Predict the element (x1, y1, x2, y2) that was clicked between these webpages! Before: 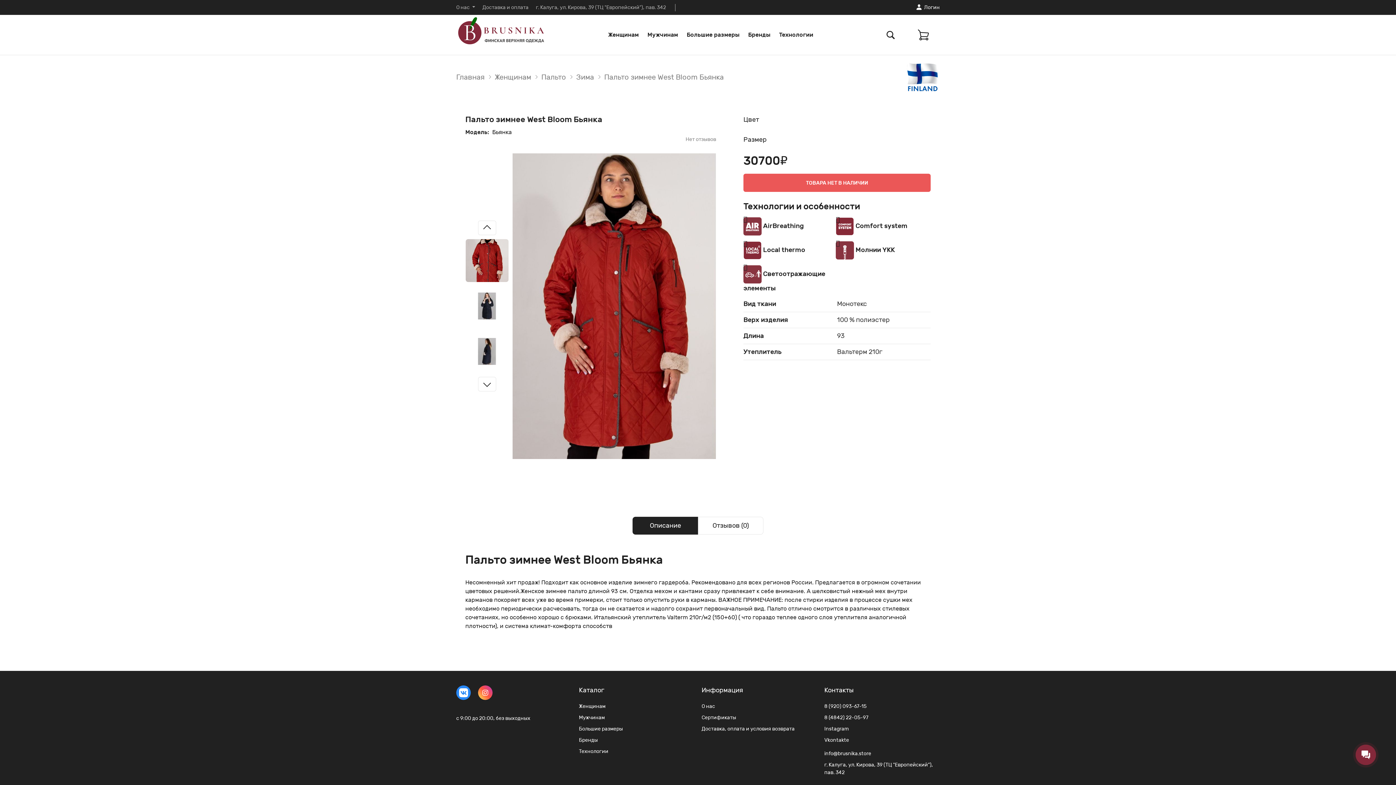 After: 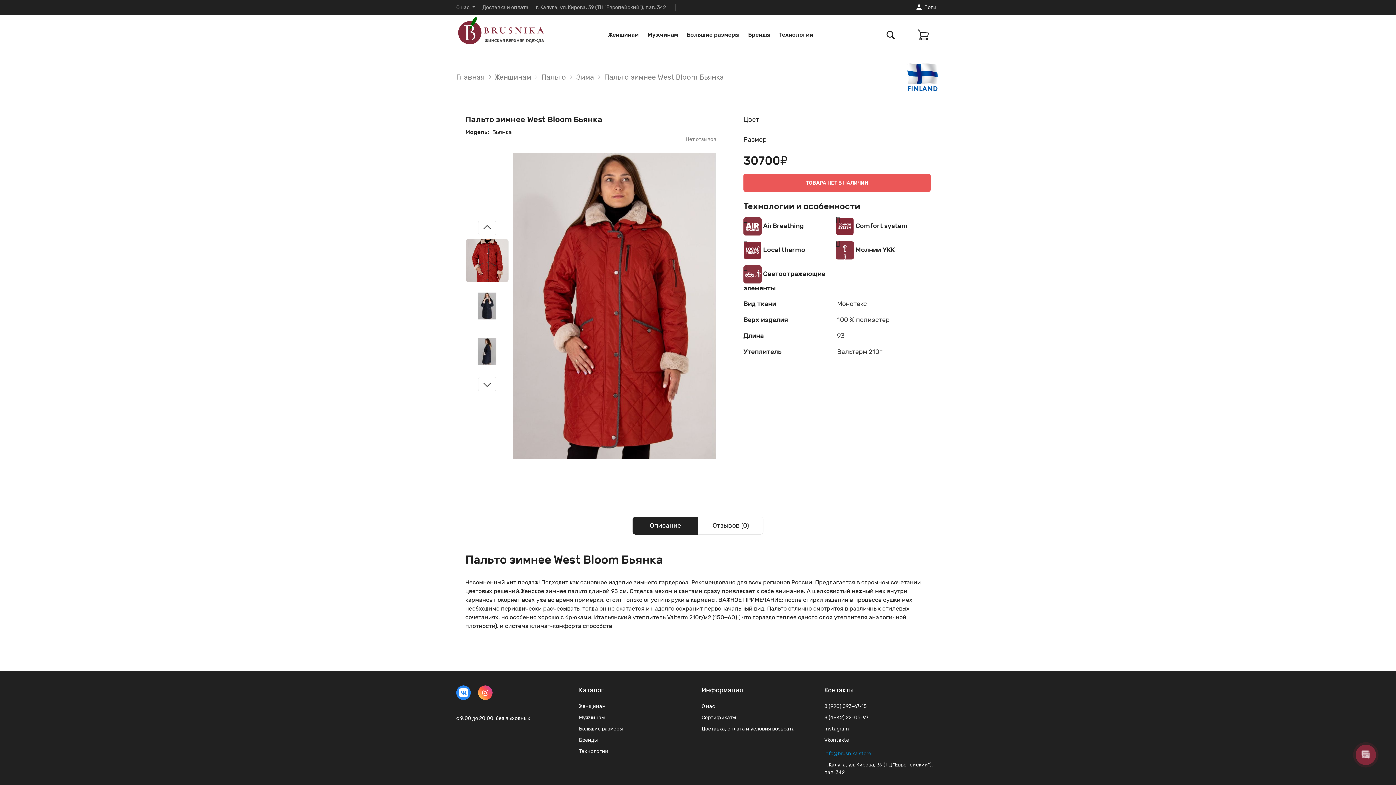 Action: bbox: (824, 750, 871, 756) label: info@brusnika.store